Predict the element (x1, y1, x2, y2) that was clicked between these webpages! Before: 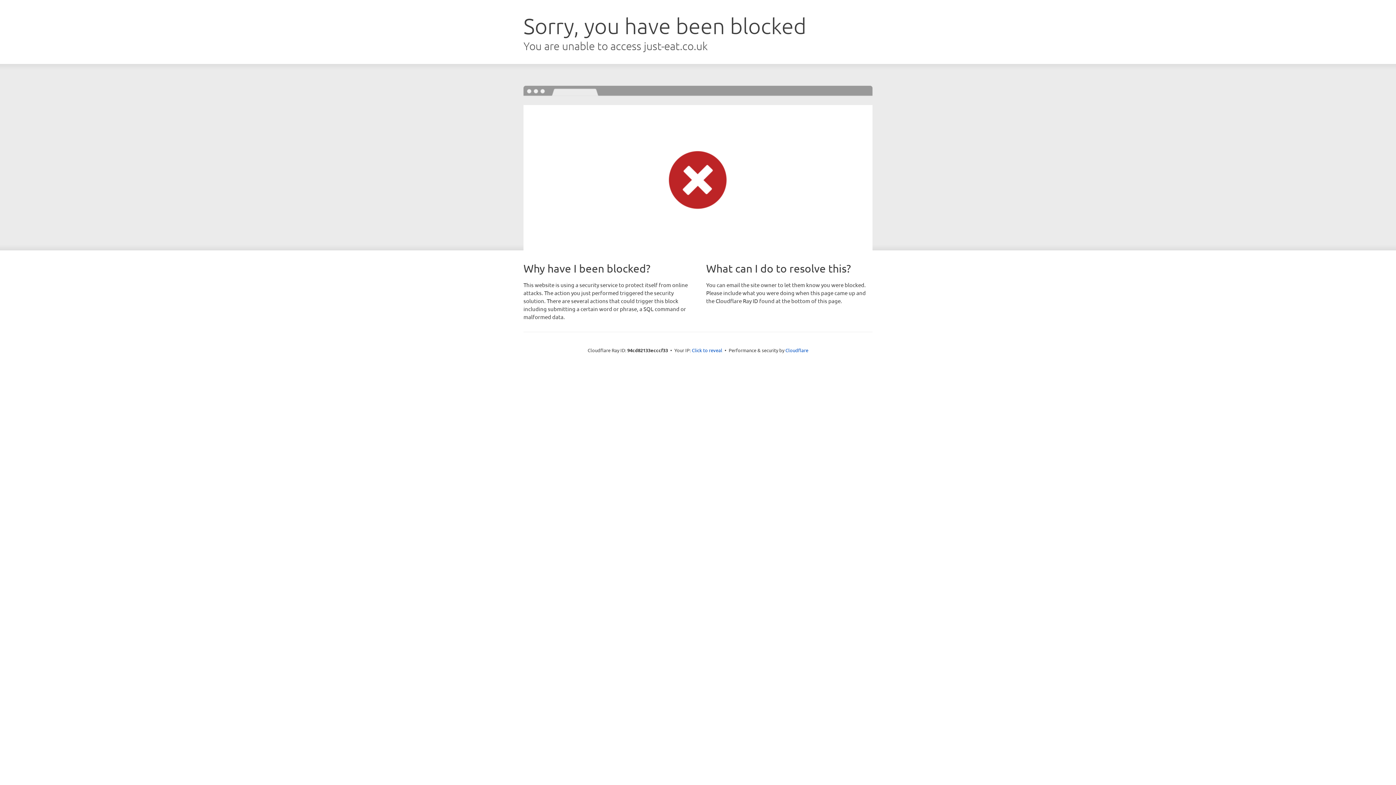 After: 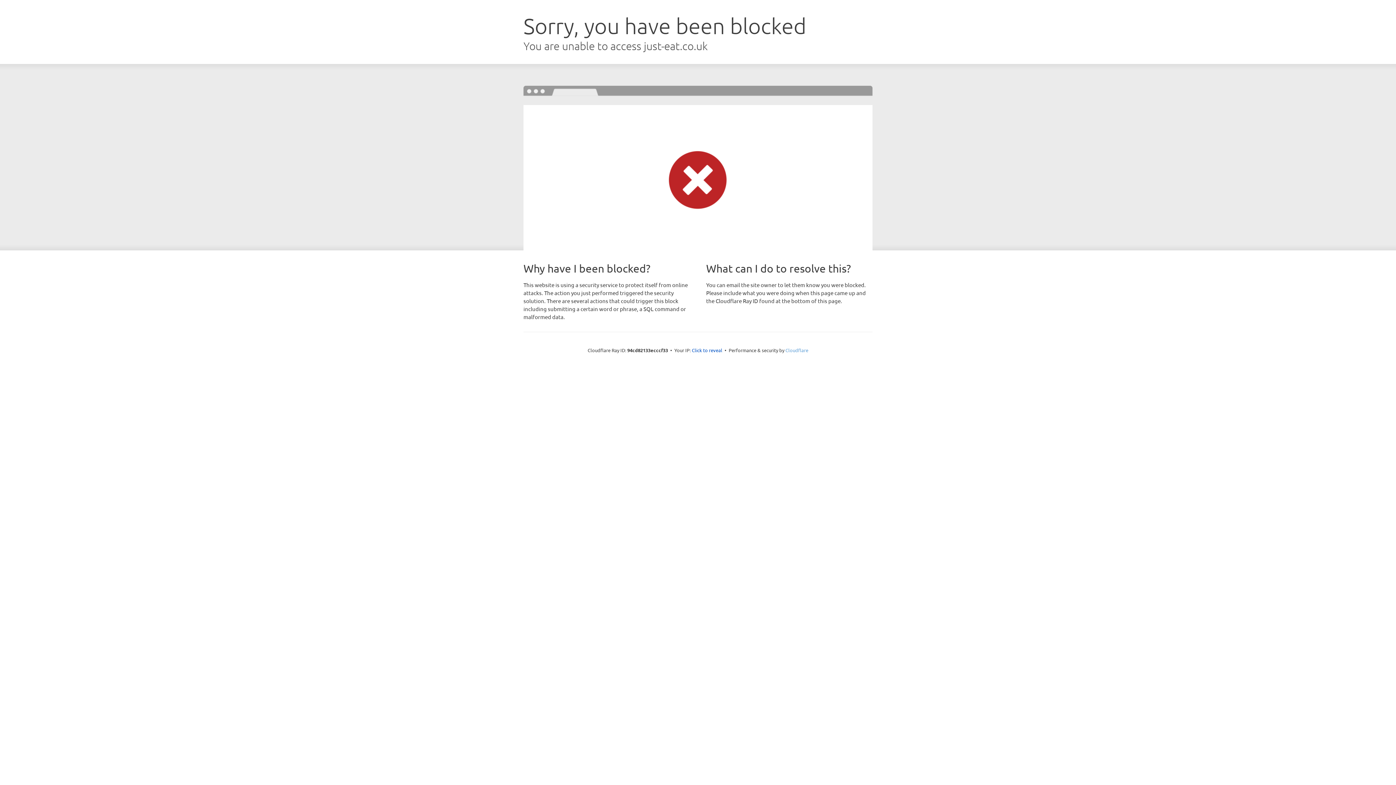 Action: label: Cloudflare bbox: (785, 347, 808, 353)